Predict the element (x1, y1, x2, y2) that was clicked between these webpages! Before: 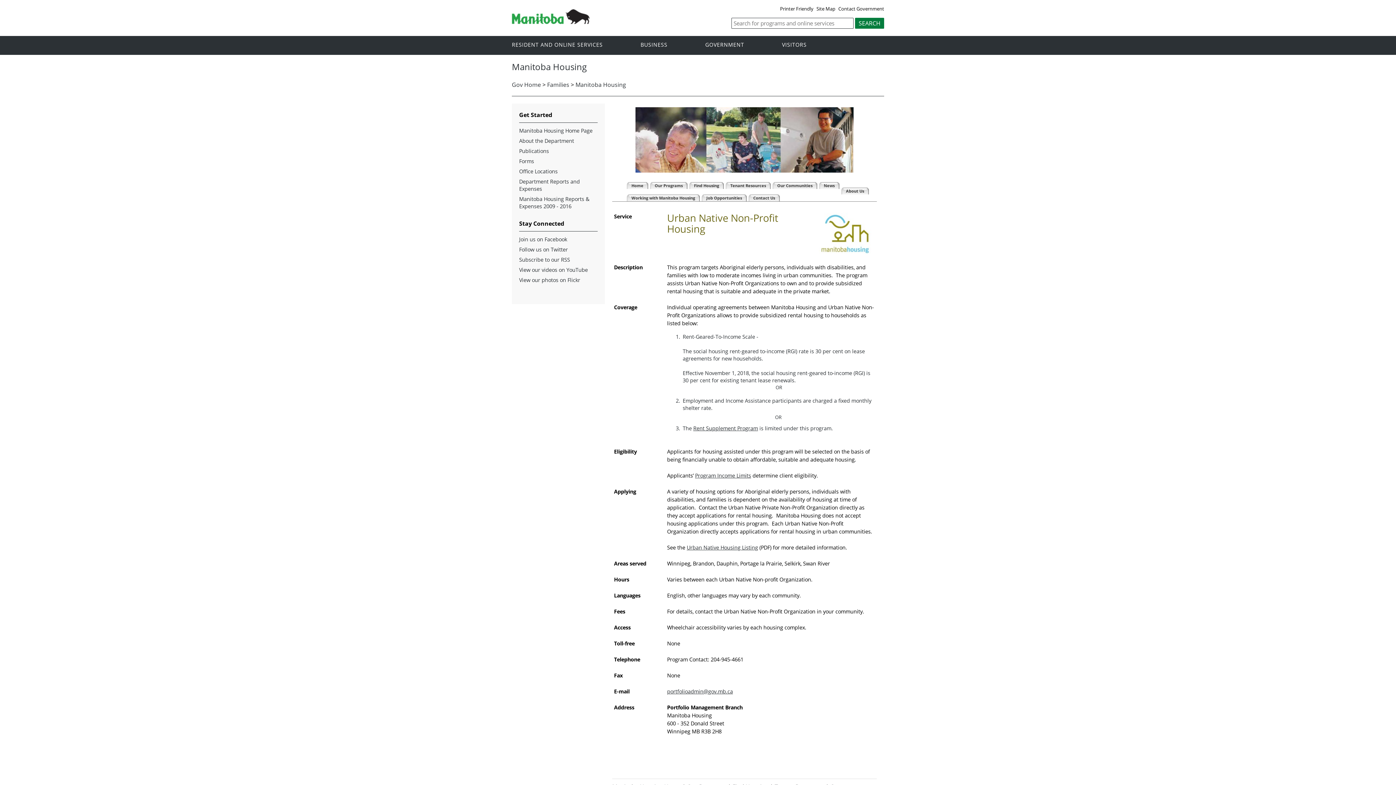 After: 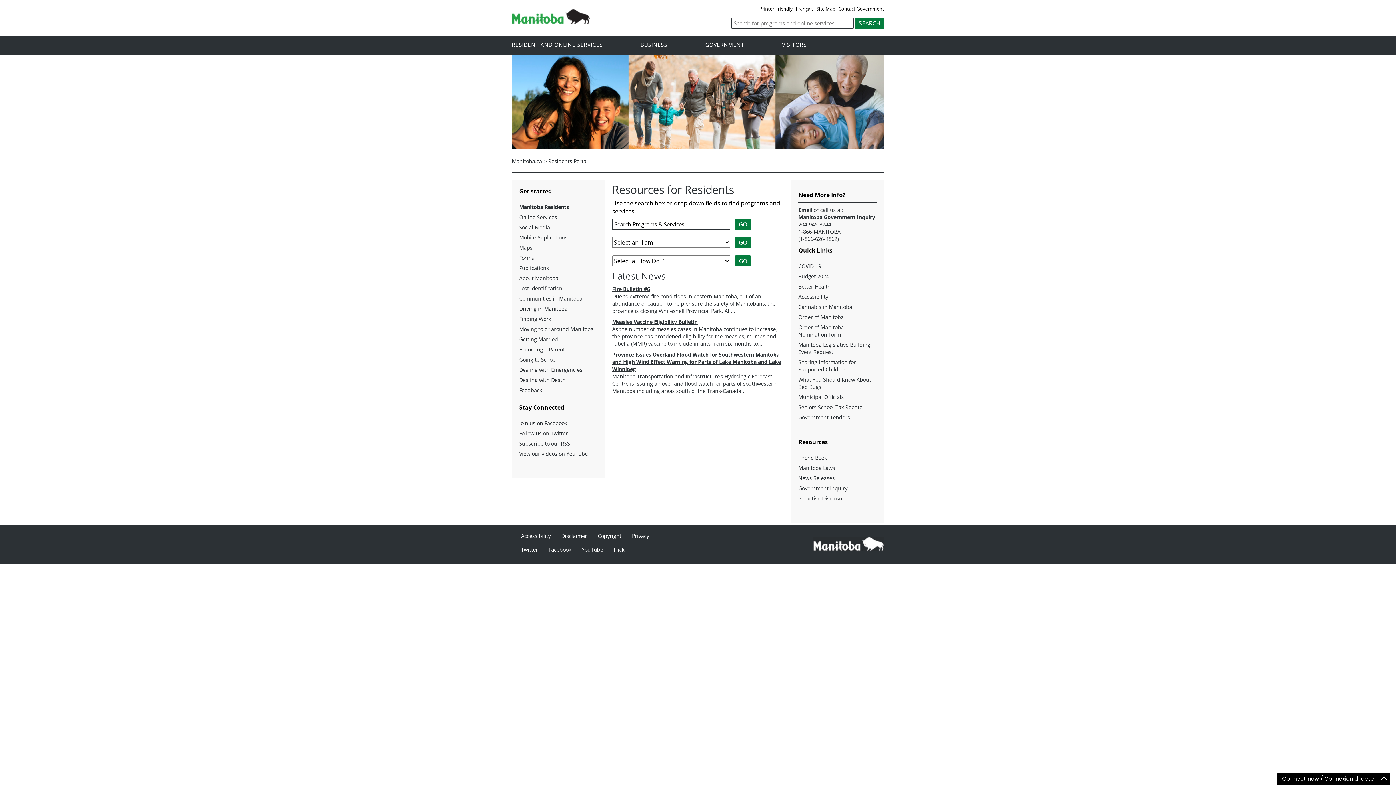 Action: label: RESIDENT AND ONLINE SERVICES bbox: (512, 39, 639, 49)